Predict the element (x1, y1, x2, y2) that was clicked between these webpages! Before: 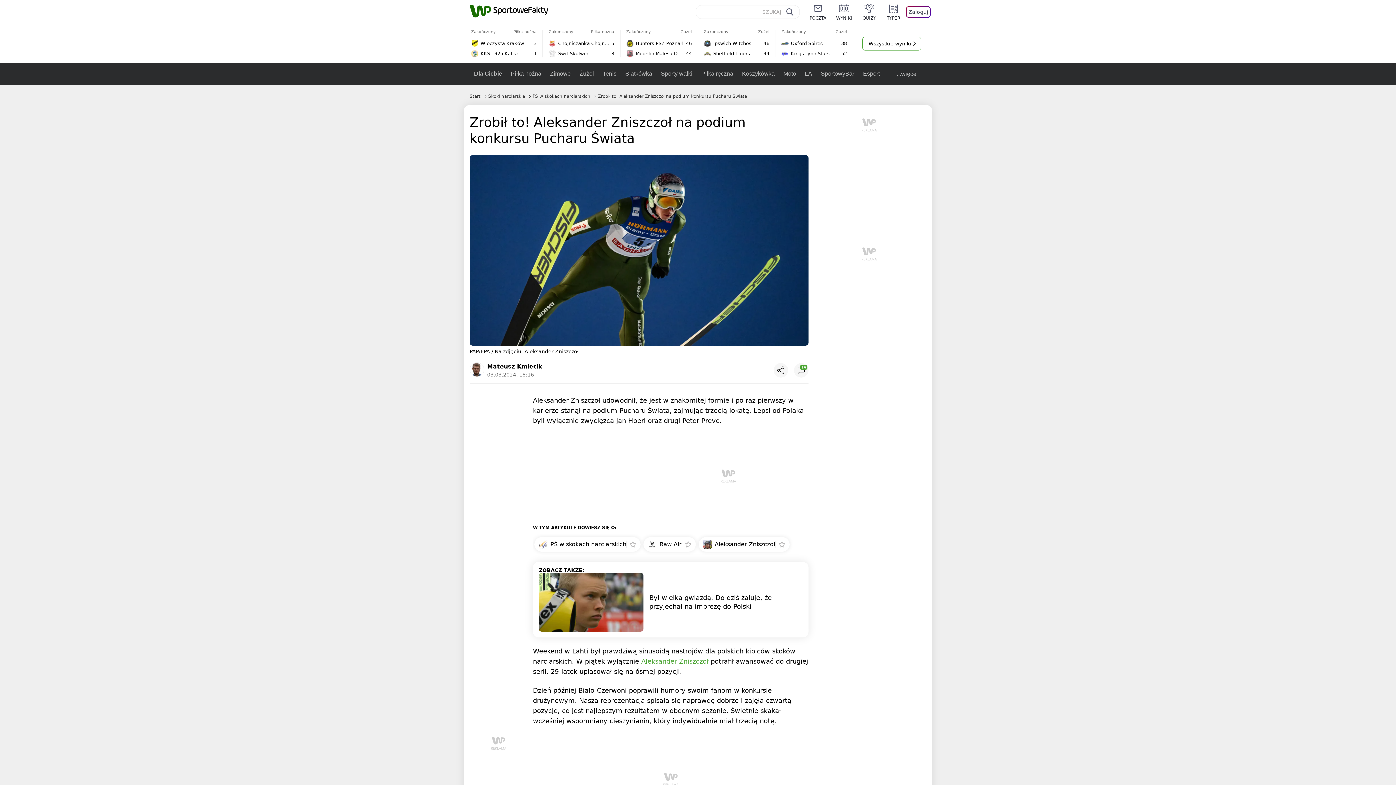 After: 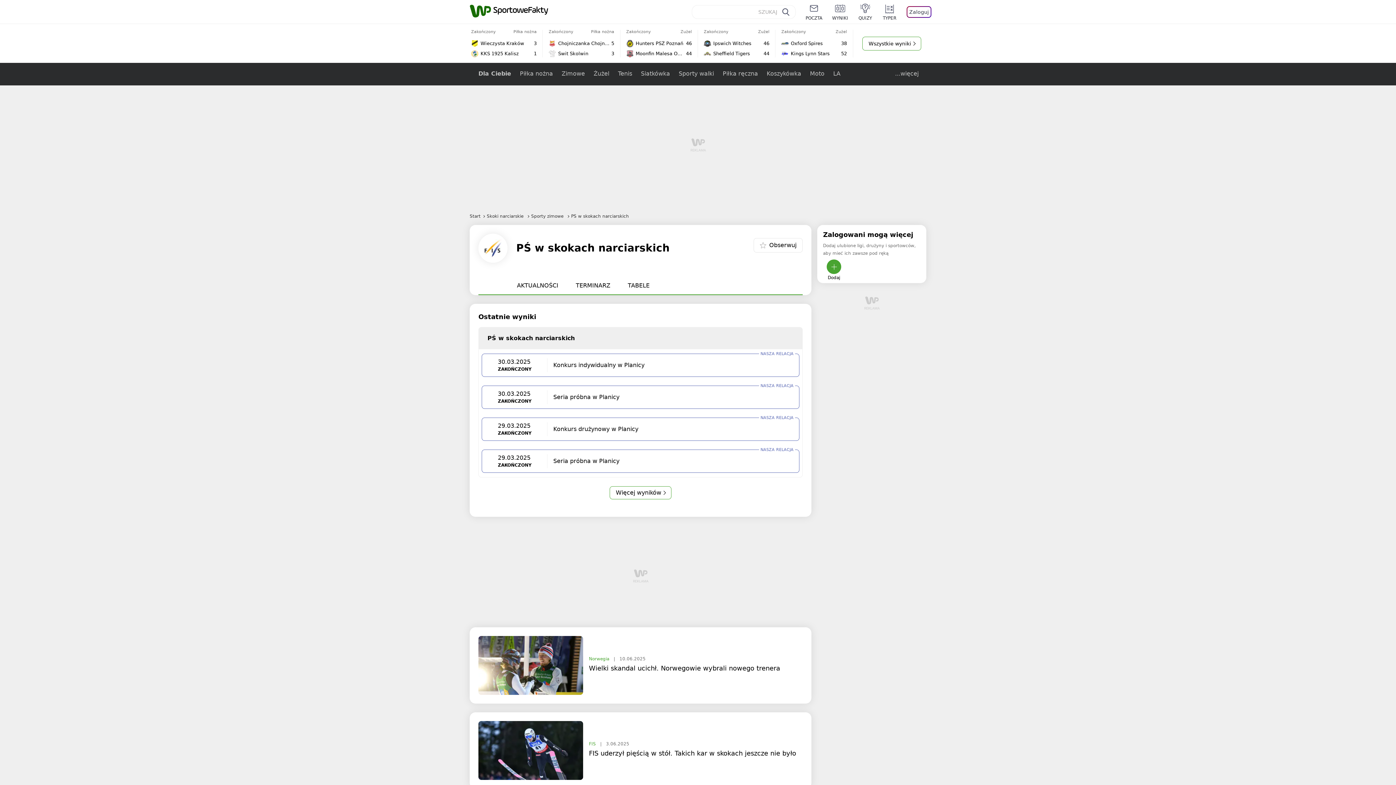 Action: bbox: (532, 93, 592, 98) label: PŚ w skokach narciarskich 